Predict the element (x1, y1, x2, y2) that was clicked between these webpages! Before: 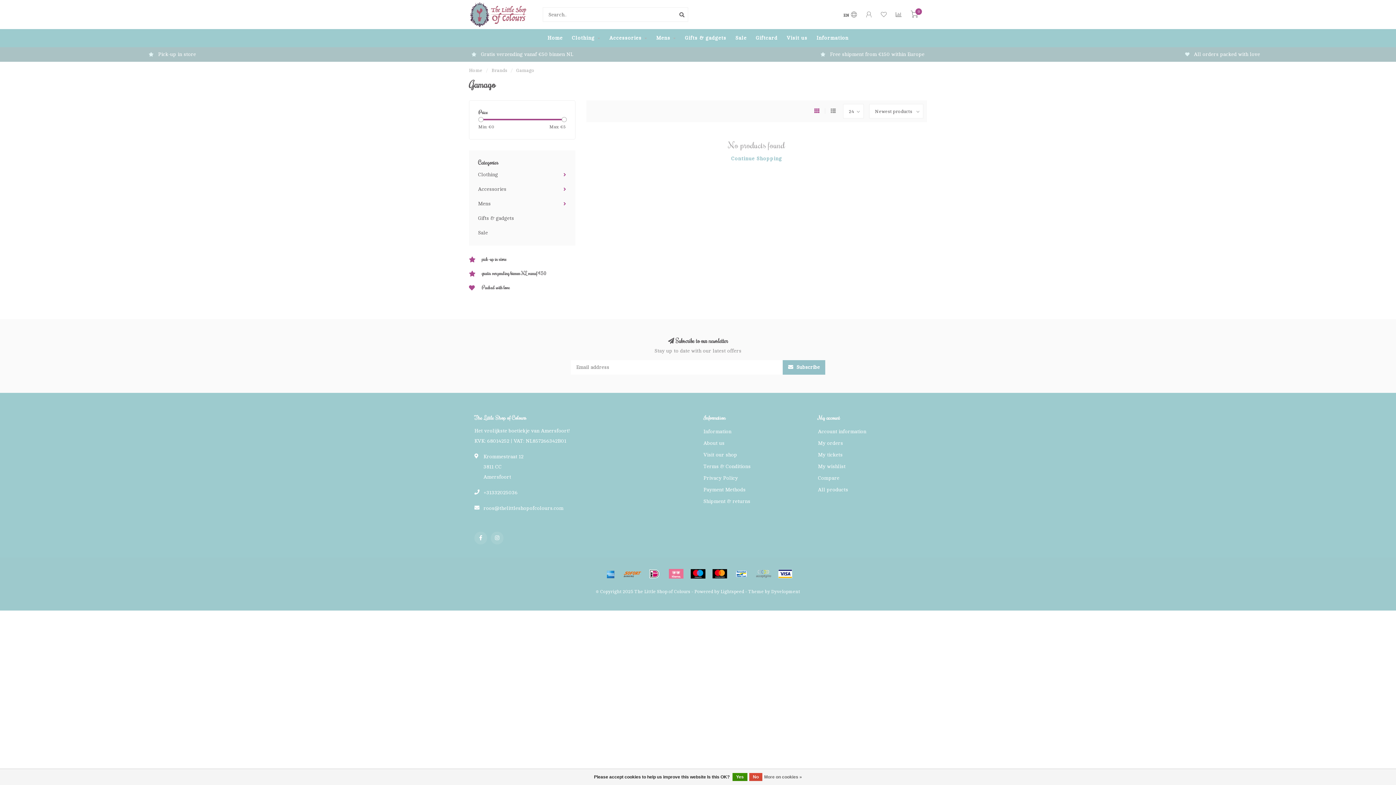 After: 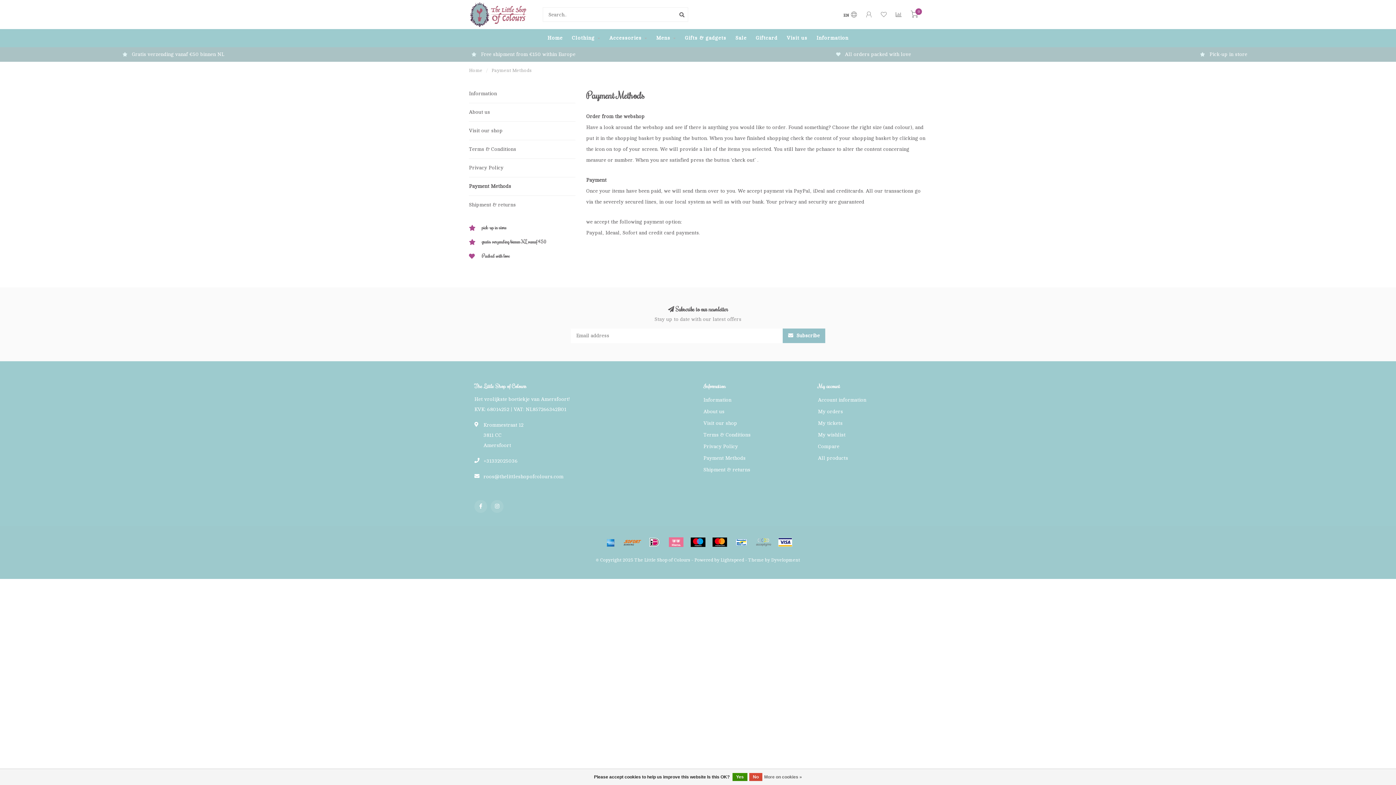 Action: label: Payment Methods bbox: (703, 484, 745, 496)